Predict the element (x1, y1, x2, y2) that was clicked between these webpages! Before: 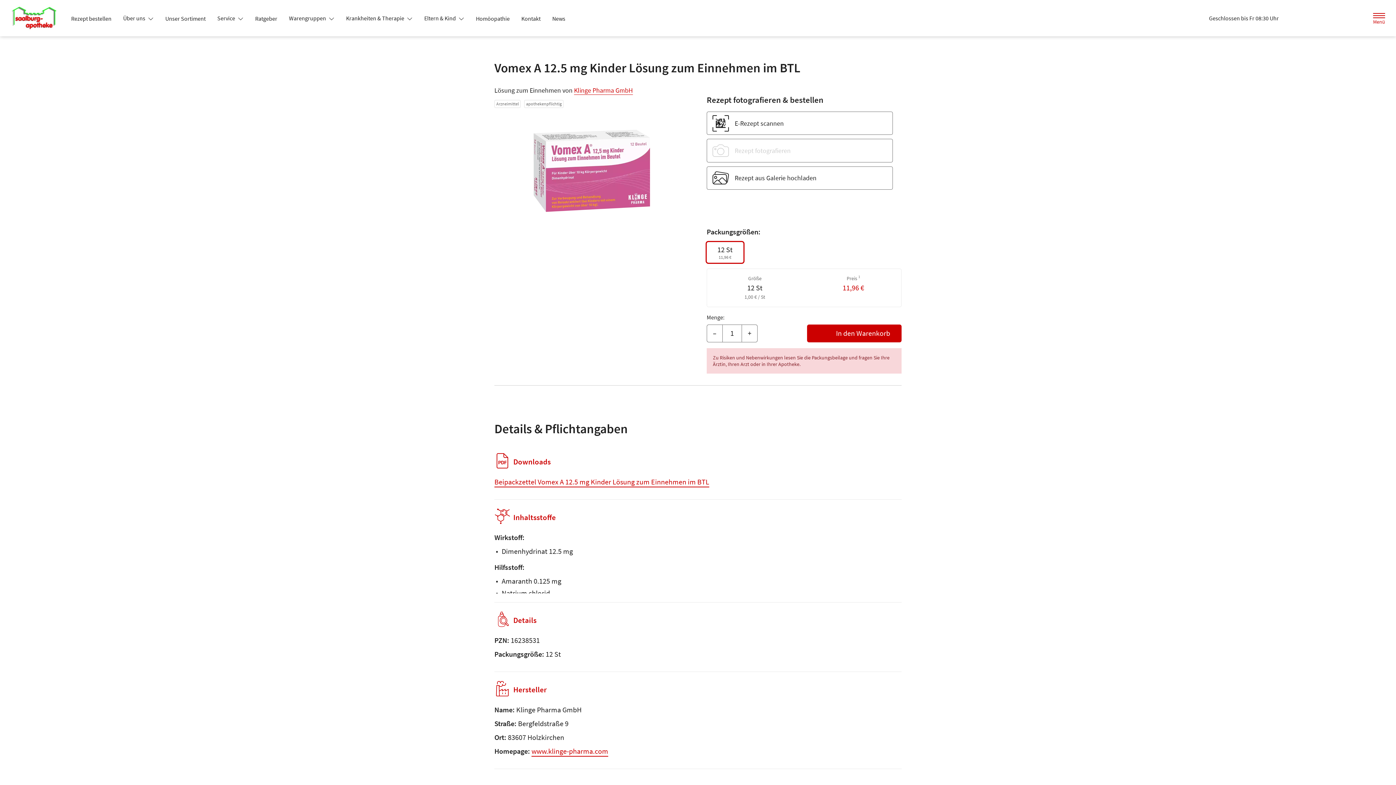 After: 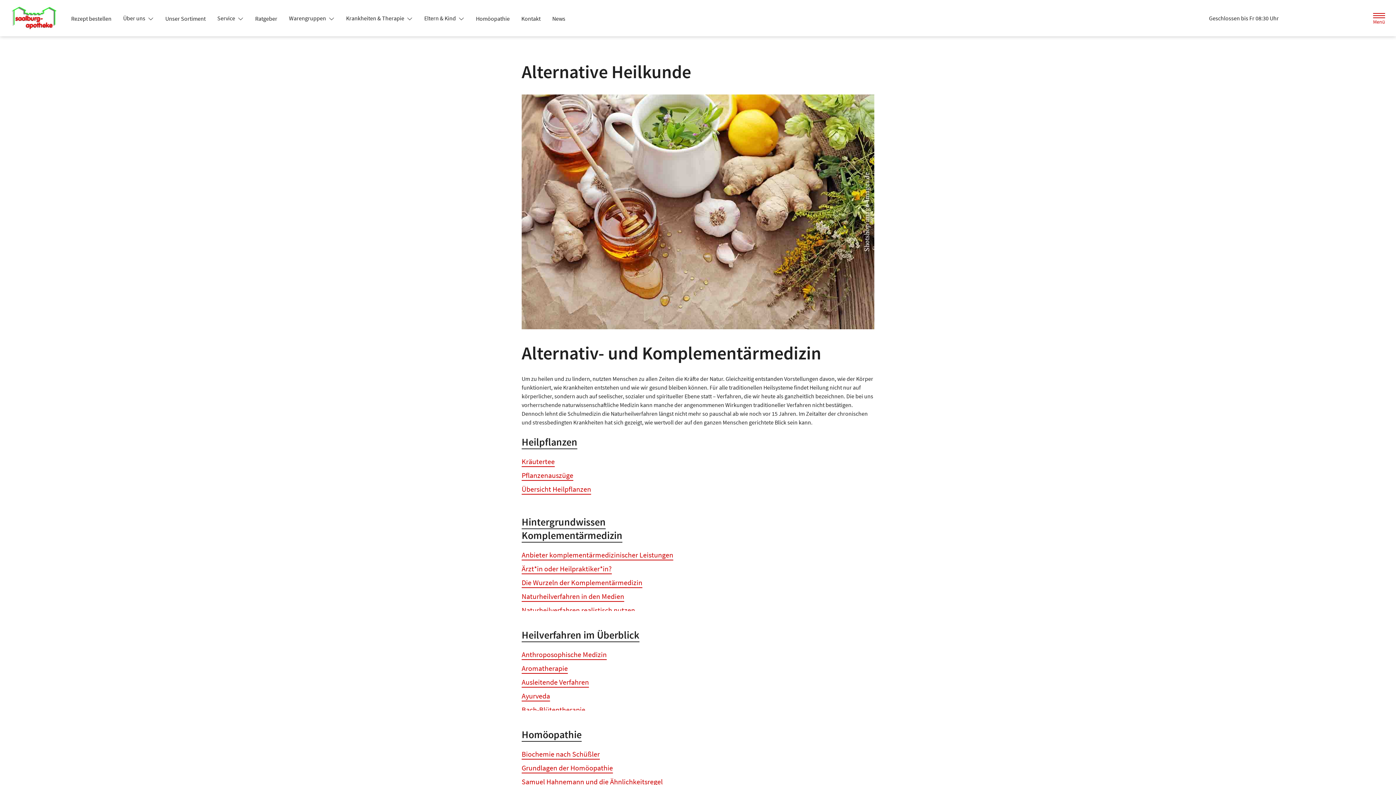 Action: label: Homöopathie bbox: (470, 12, 515, 25)